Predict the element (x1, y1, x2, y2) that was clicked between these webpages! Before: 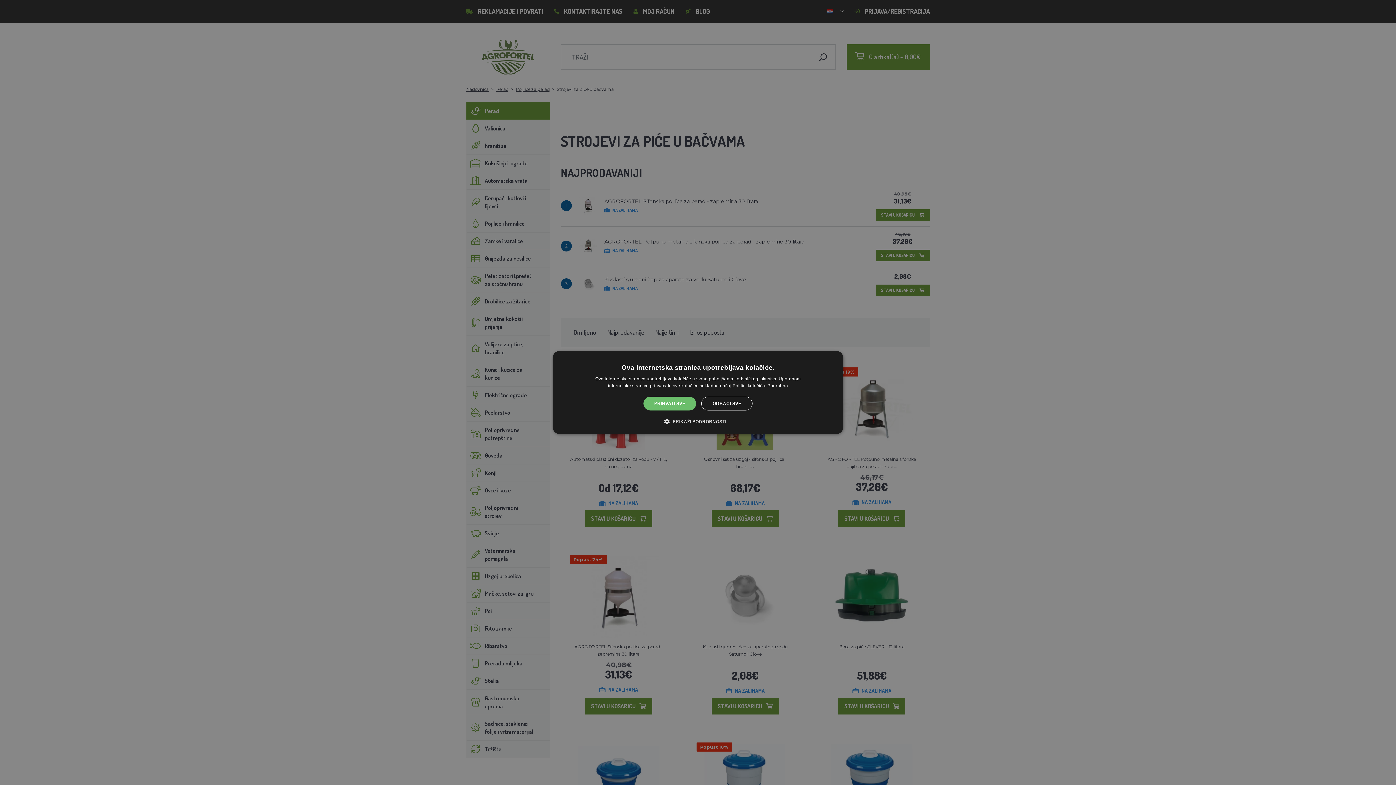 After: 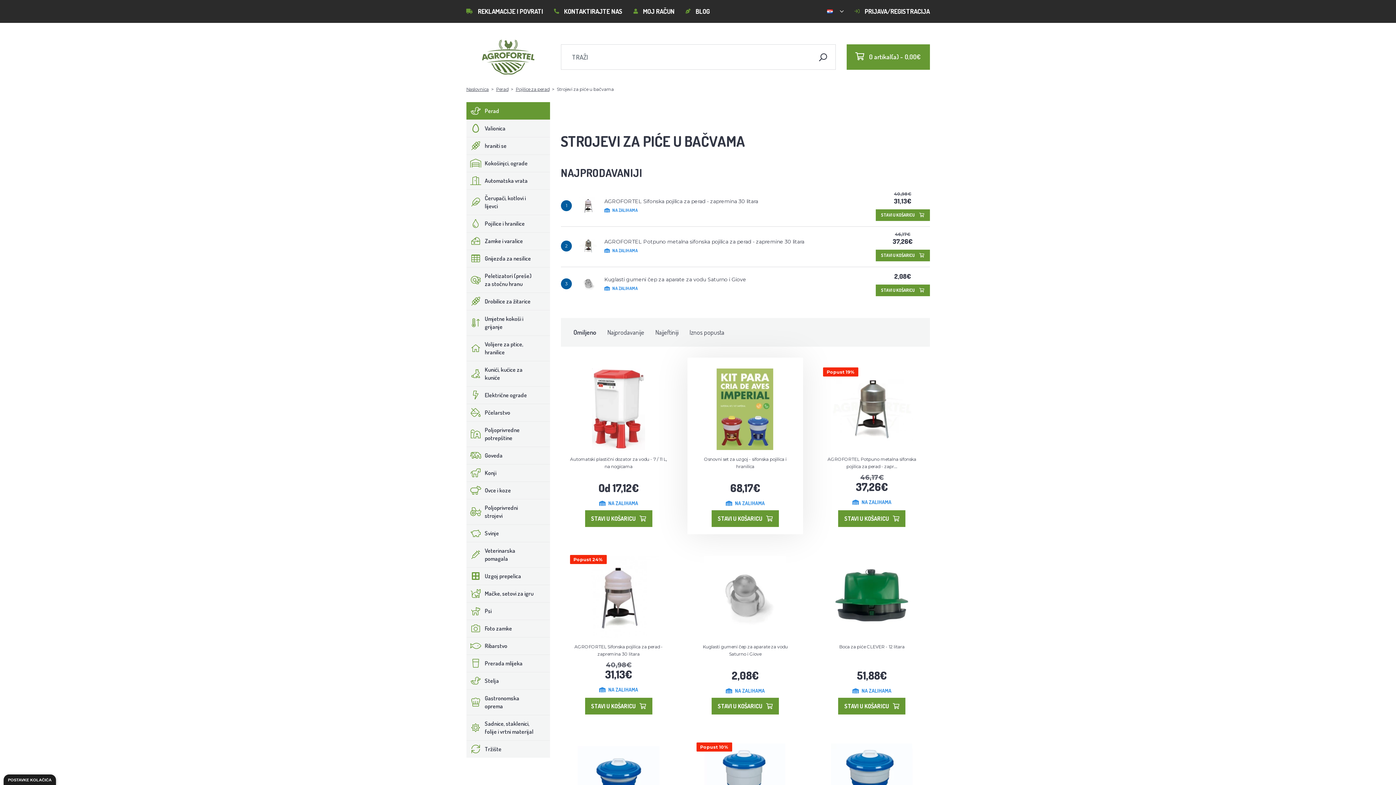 Action: bbox: (701, 396, 752, 410) label: ODBACI SVE